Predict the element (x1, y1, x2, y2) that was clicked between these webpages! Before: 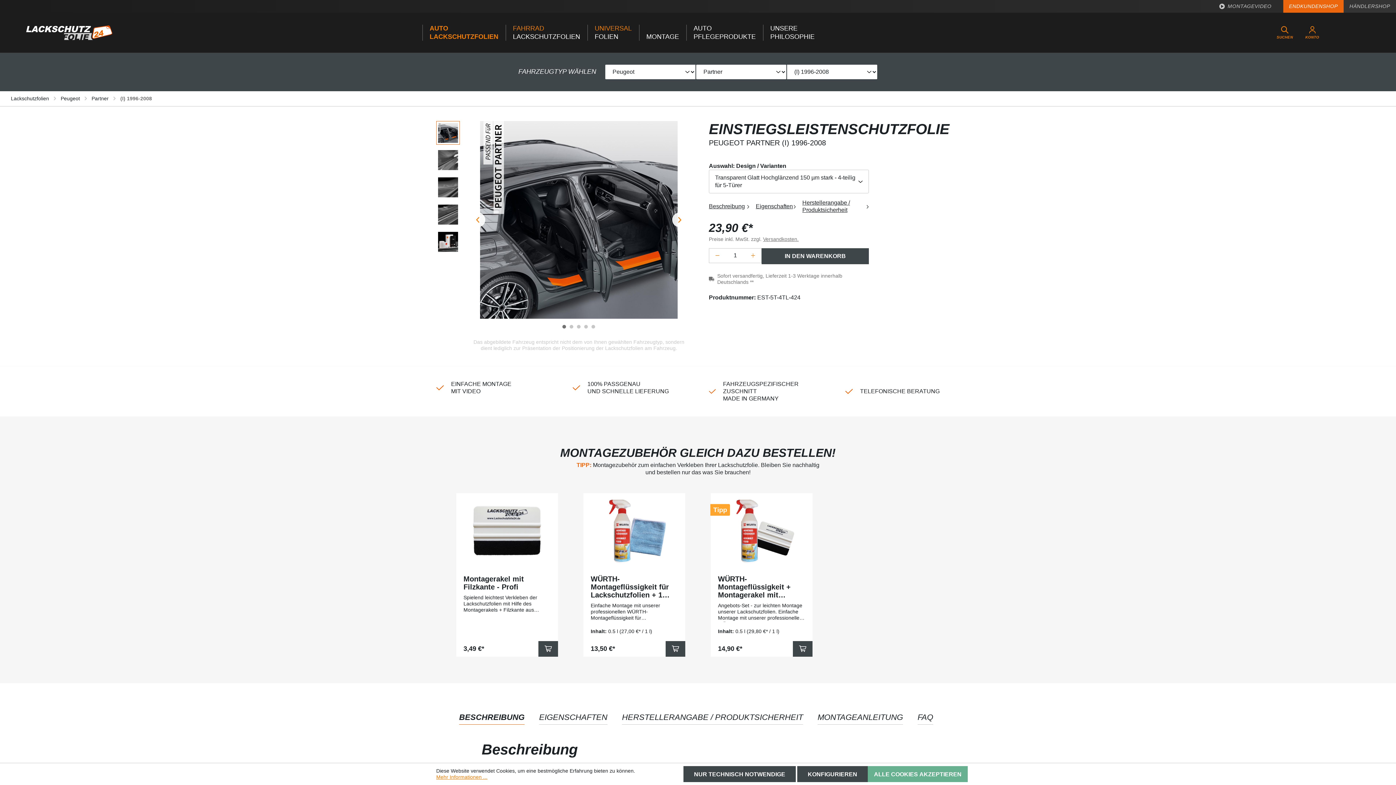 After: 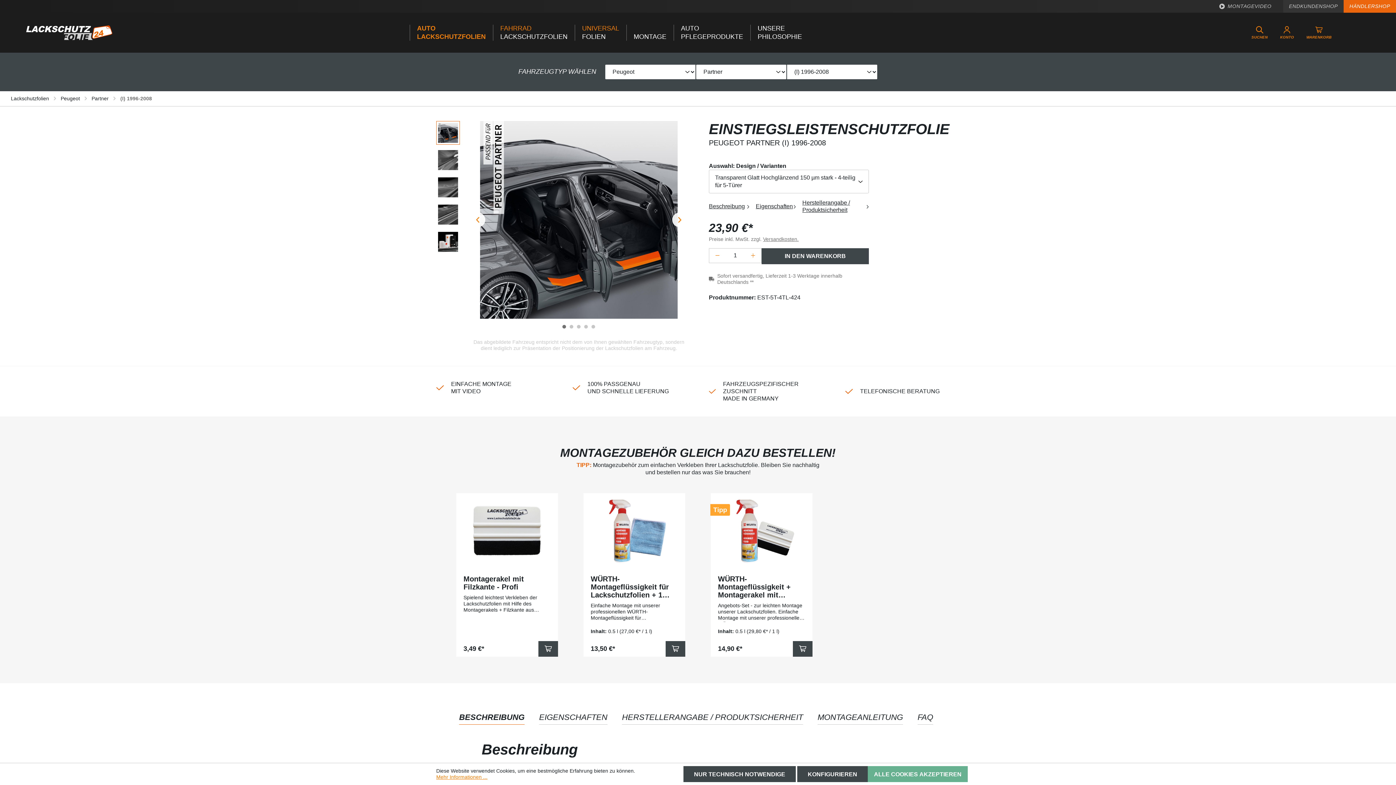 Action: label: HÄNDLERSHOP bbox: (1343, 0, 1396, 12)